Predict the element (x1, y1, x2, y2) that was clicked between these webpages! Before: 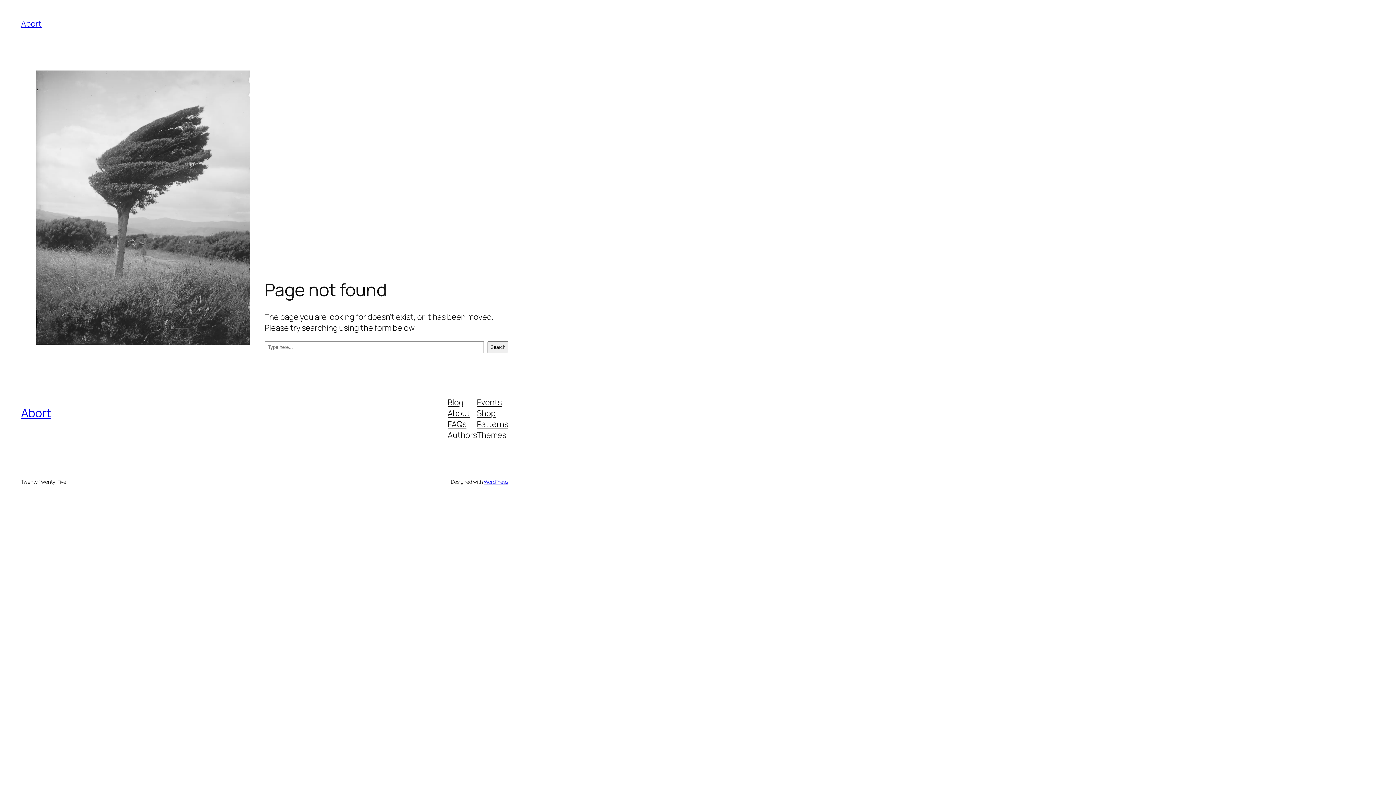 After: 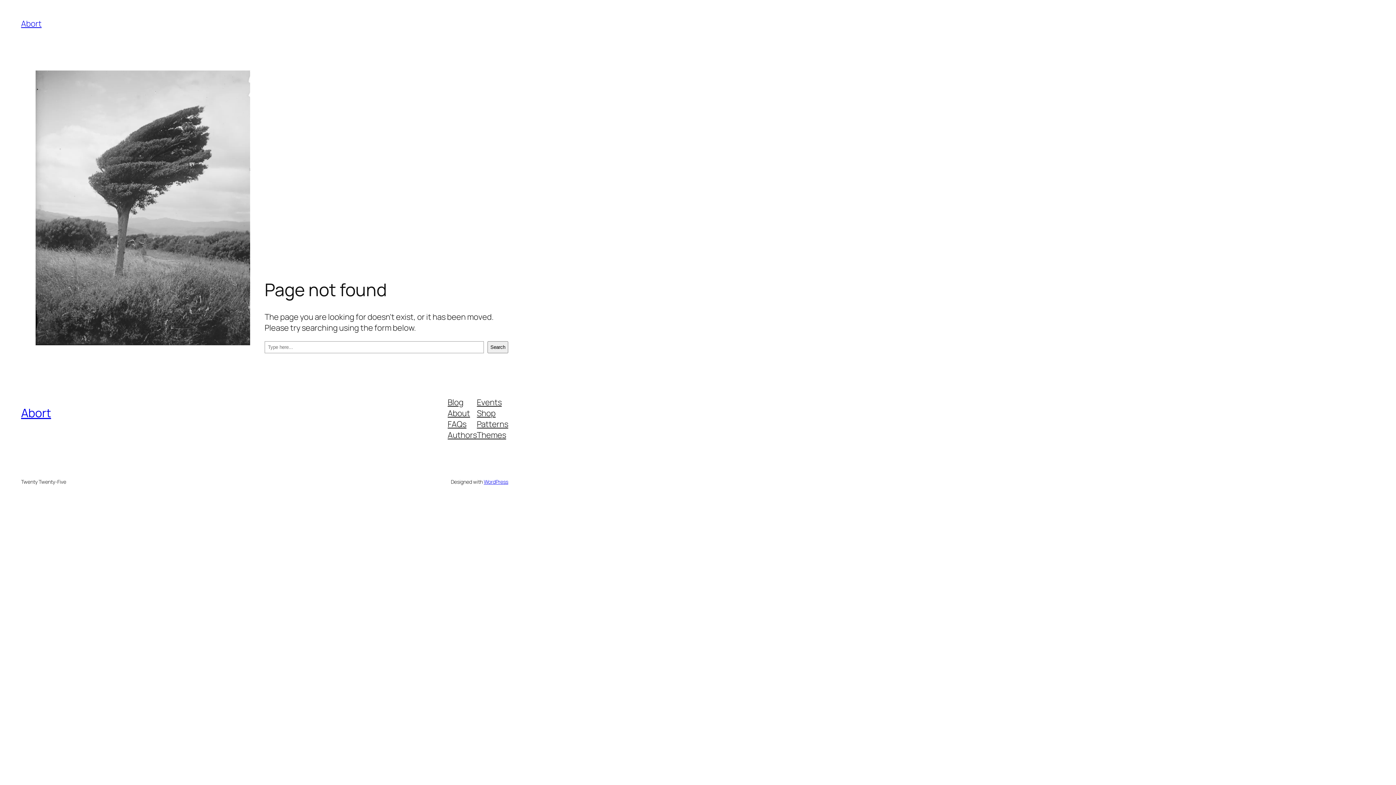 Action: label: Events bbox: (477, 396, 501, 407)